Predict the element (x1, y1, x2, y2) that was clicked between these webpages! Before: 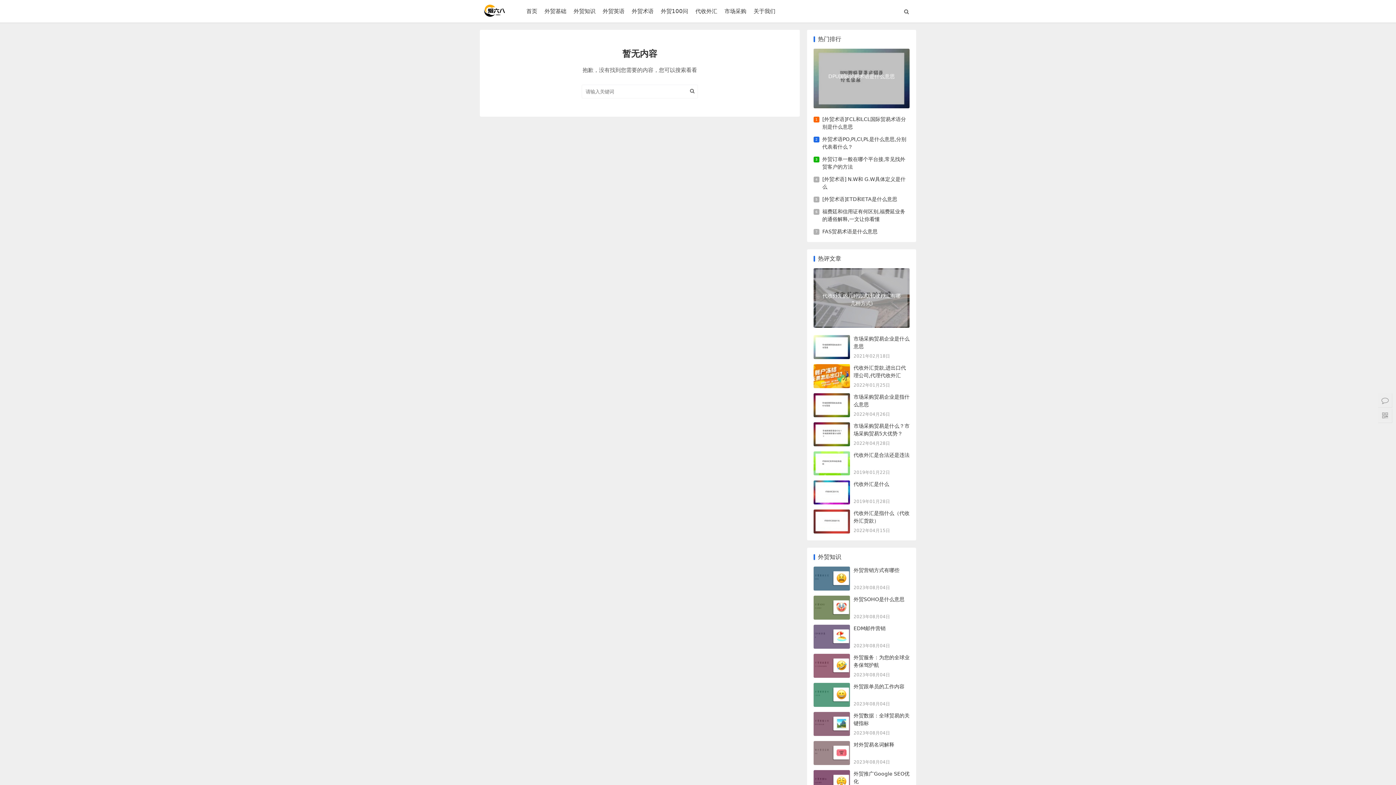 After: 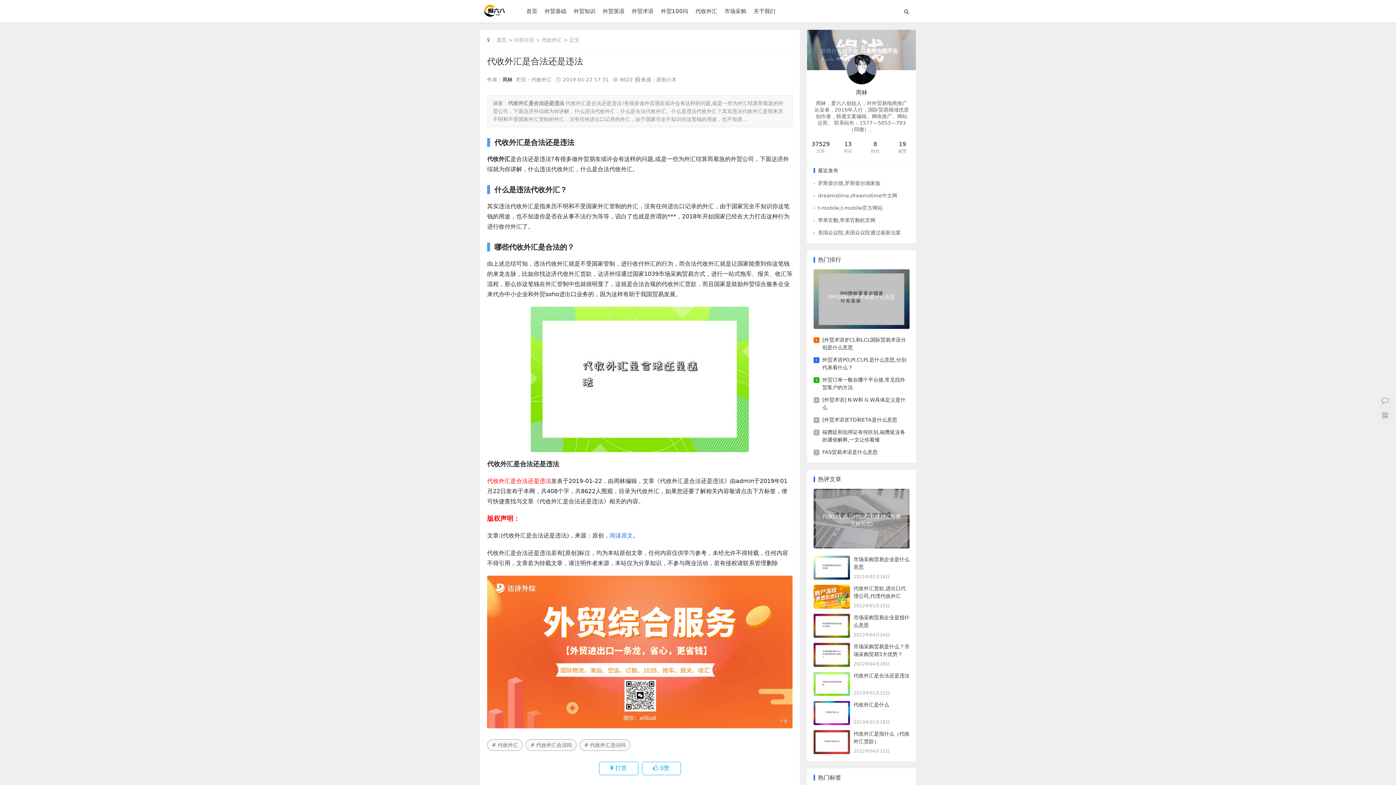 Action: label: 代收外汇是合法还是违法

2019年01月22日 bbox: (813, 451, 909, 476)